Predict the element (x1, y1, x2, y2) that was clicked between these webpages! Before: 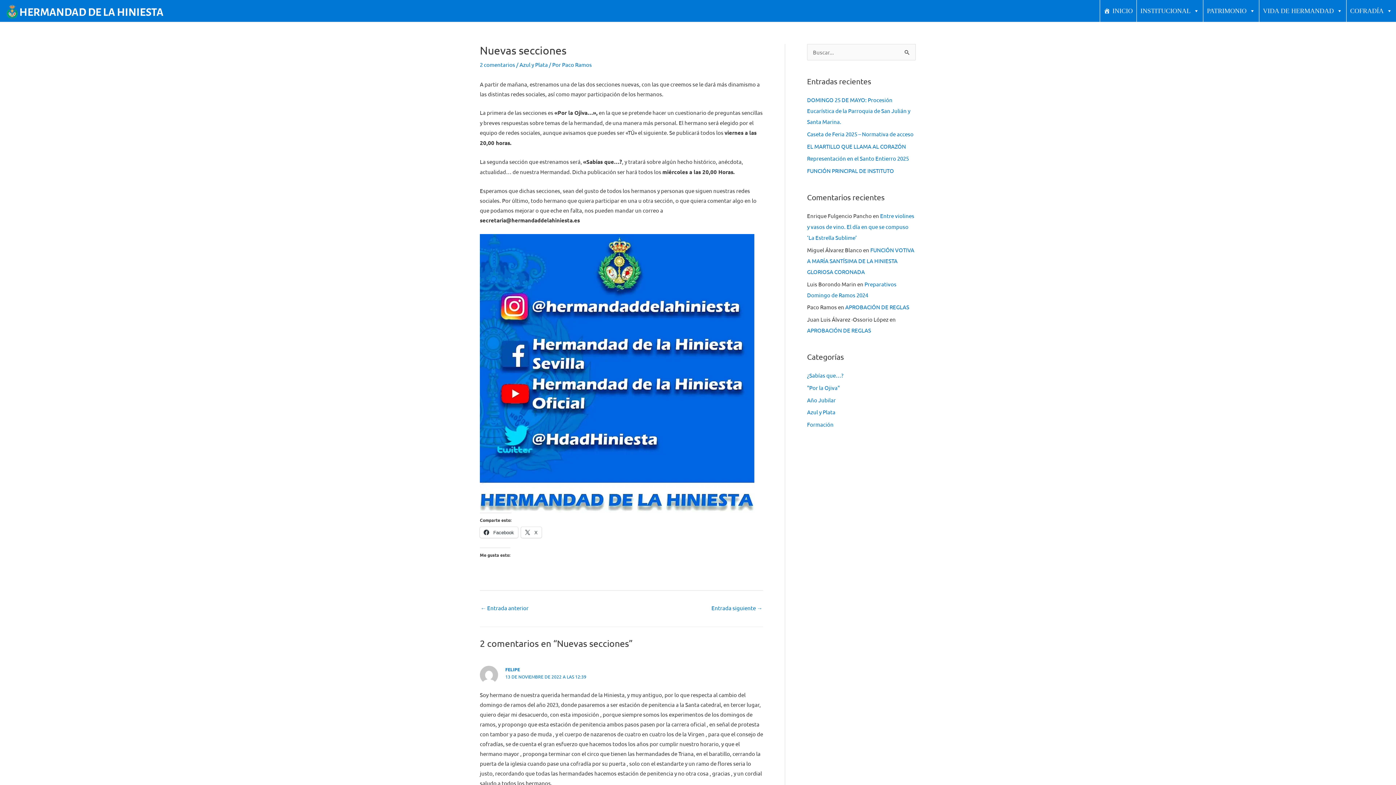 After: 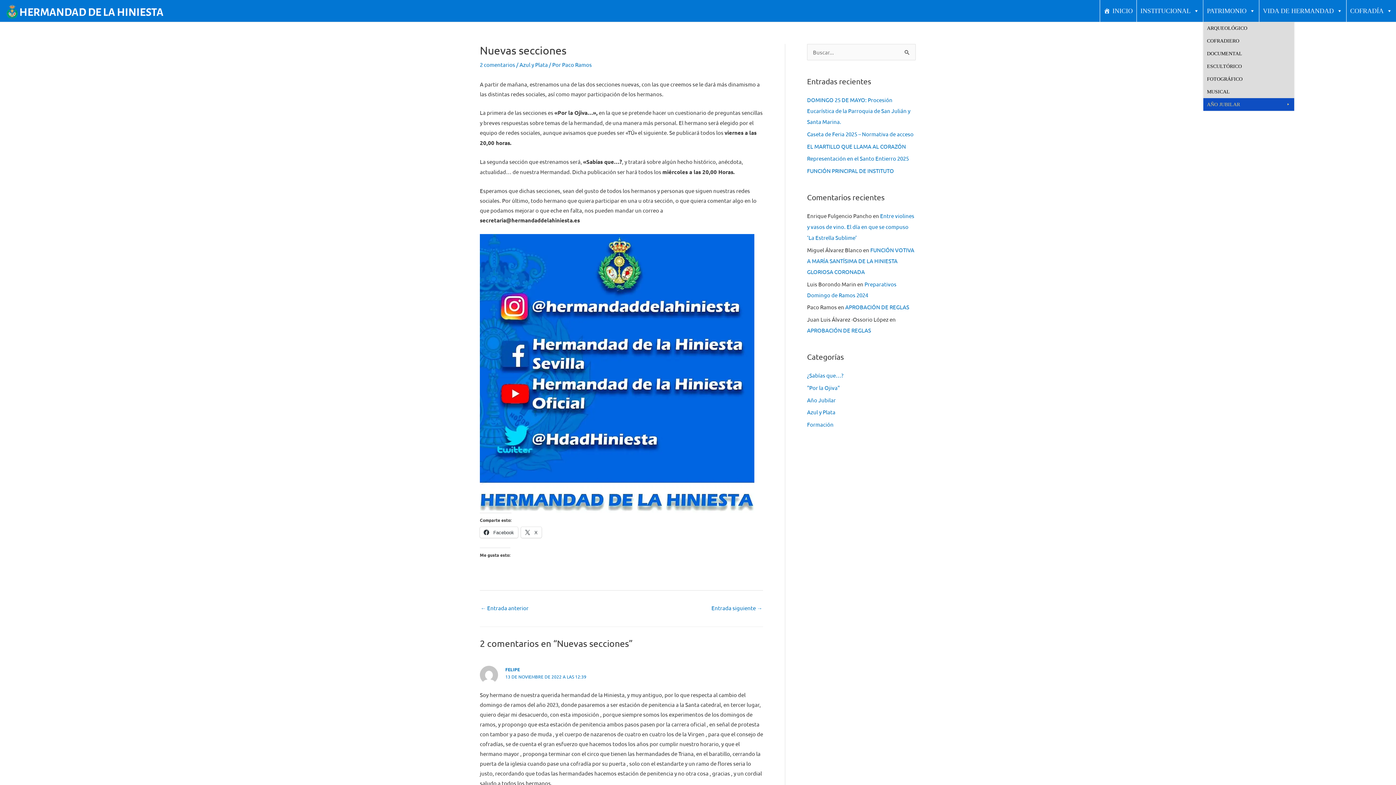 Action: bbox: (1203, 0, 1259, 21) label: PATRIMONIO